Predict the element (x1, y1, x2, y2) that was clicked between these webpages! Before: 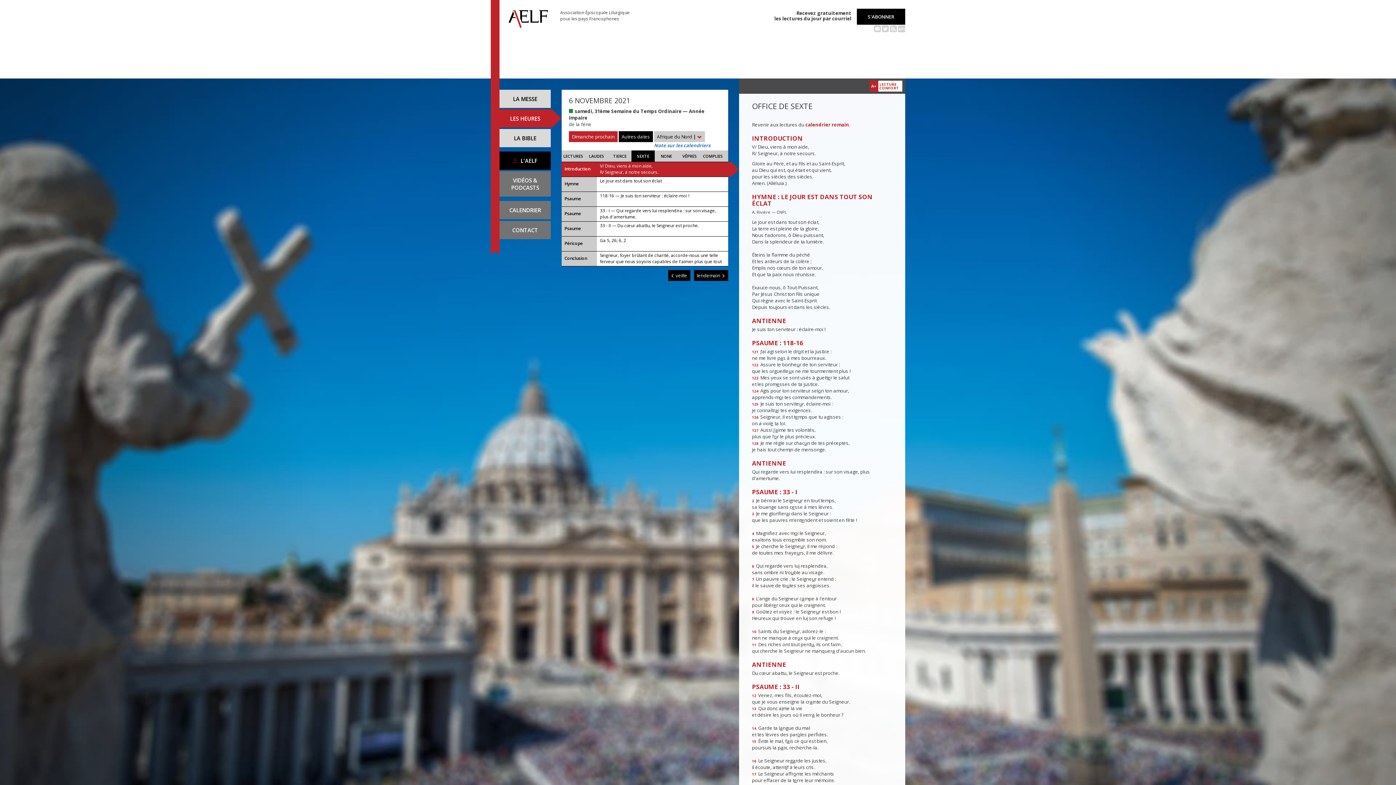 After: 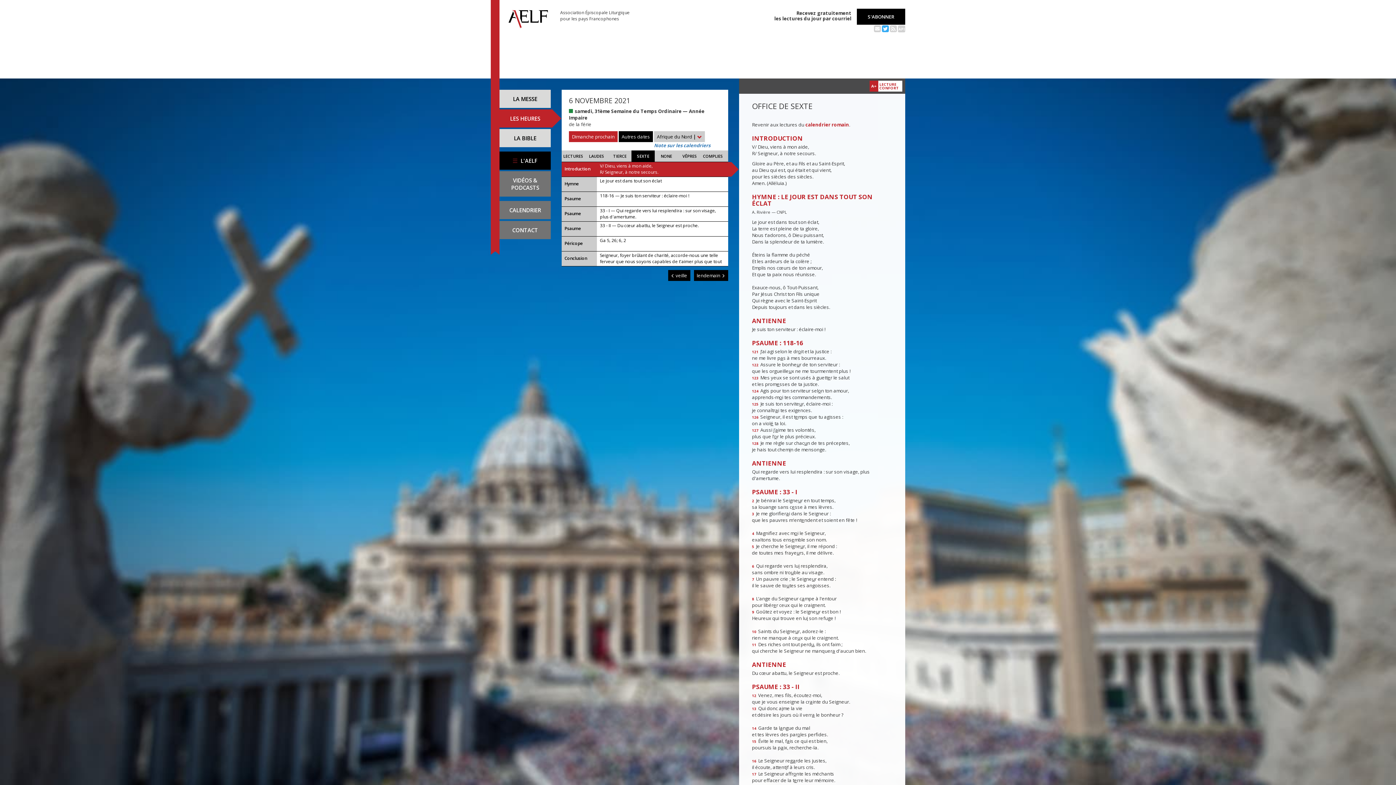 Action: bbox: (882, 22, 889, 33)